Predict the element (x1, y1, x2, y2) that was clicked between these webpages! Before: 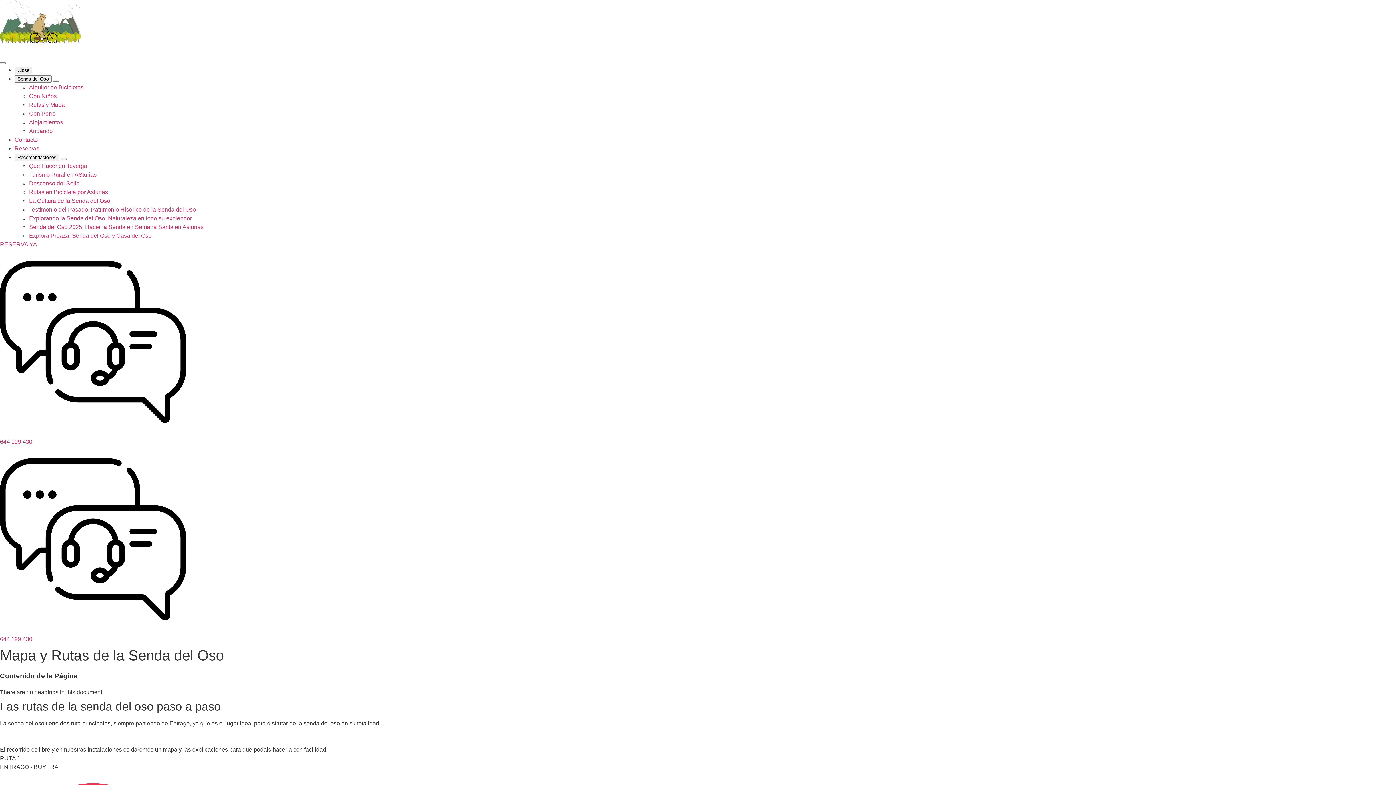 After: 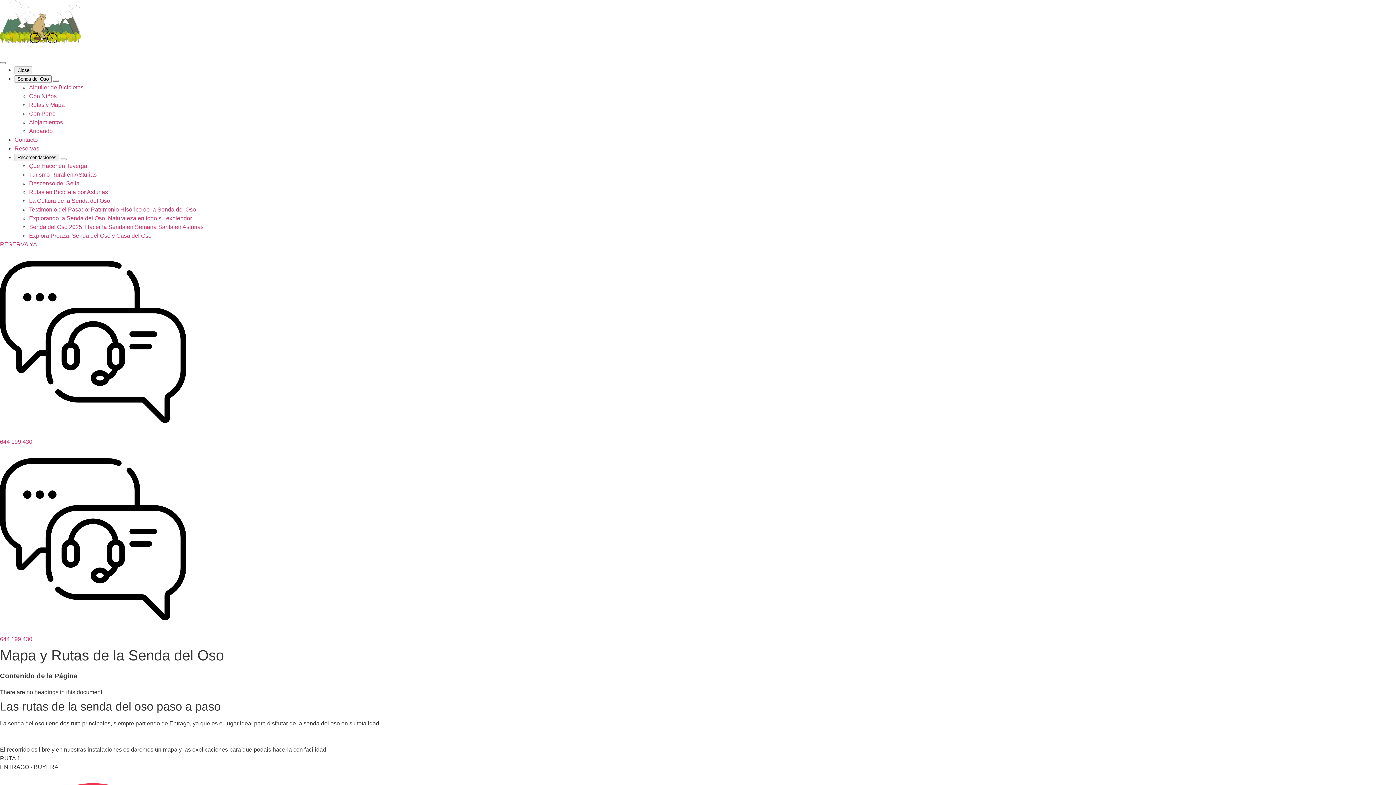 Action: label: 644 199 430 bbox: (0, 437, 1396, 446)